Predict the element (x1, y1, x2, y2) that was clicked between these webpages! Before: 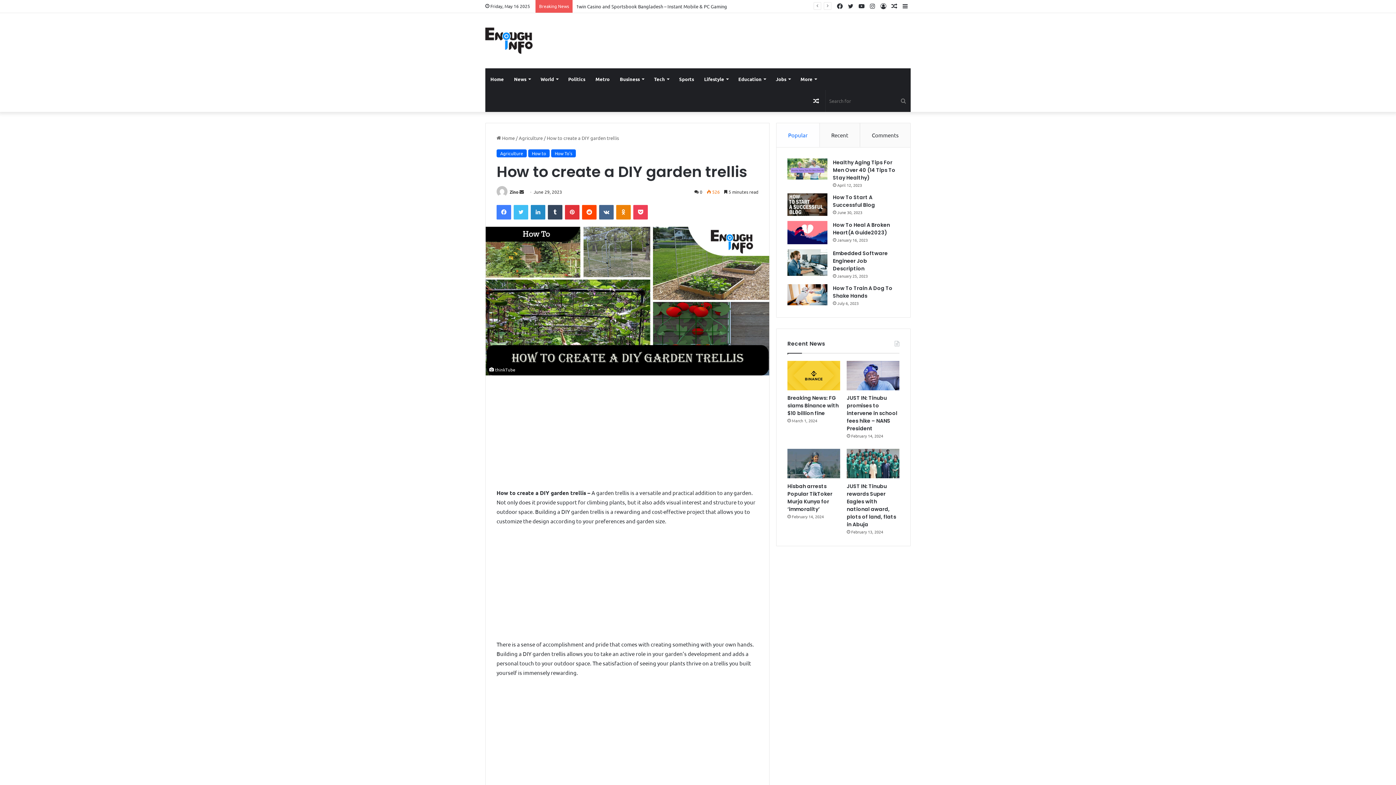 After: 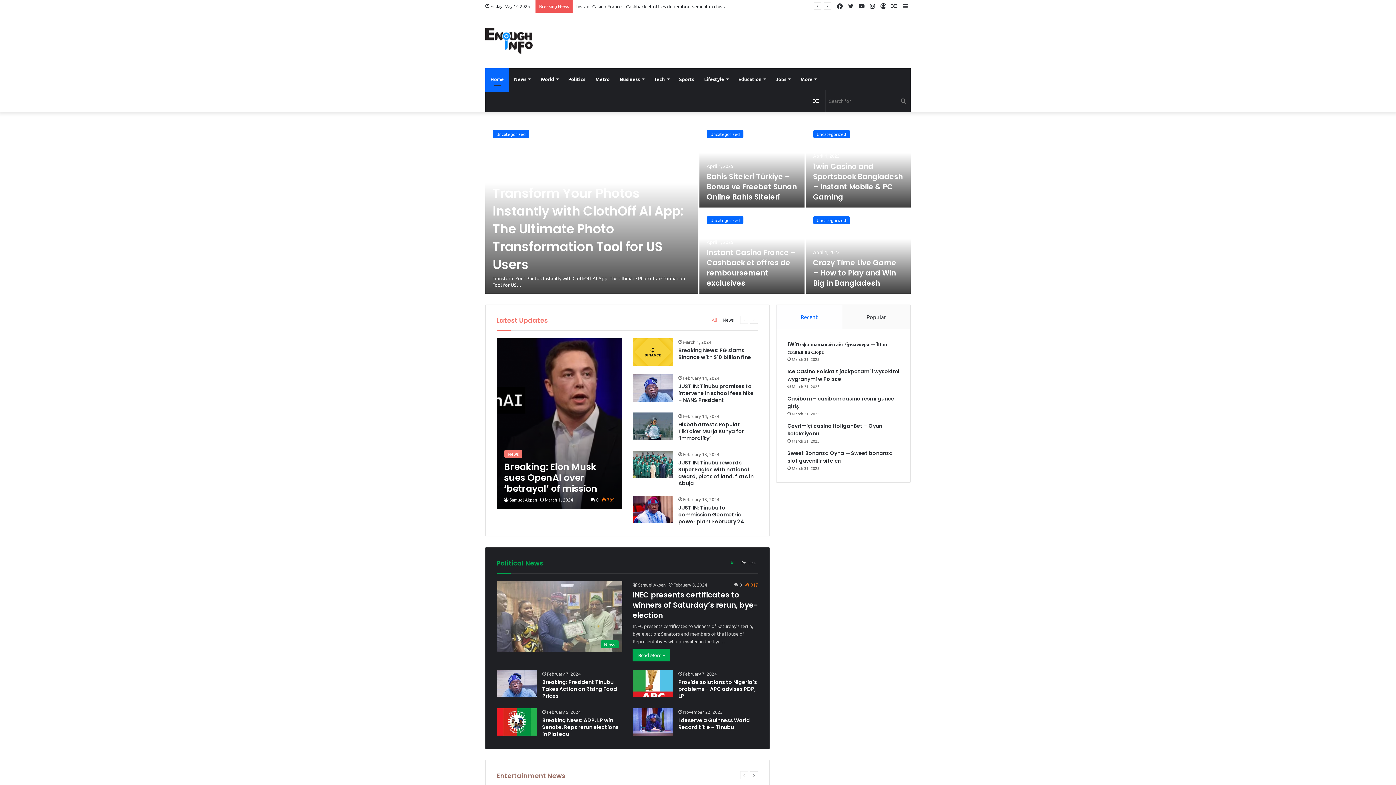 Action: label:  EnoughInfo.com bbox: (666, 517, 709, 524)